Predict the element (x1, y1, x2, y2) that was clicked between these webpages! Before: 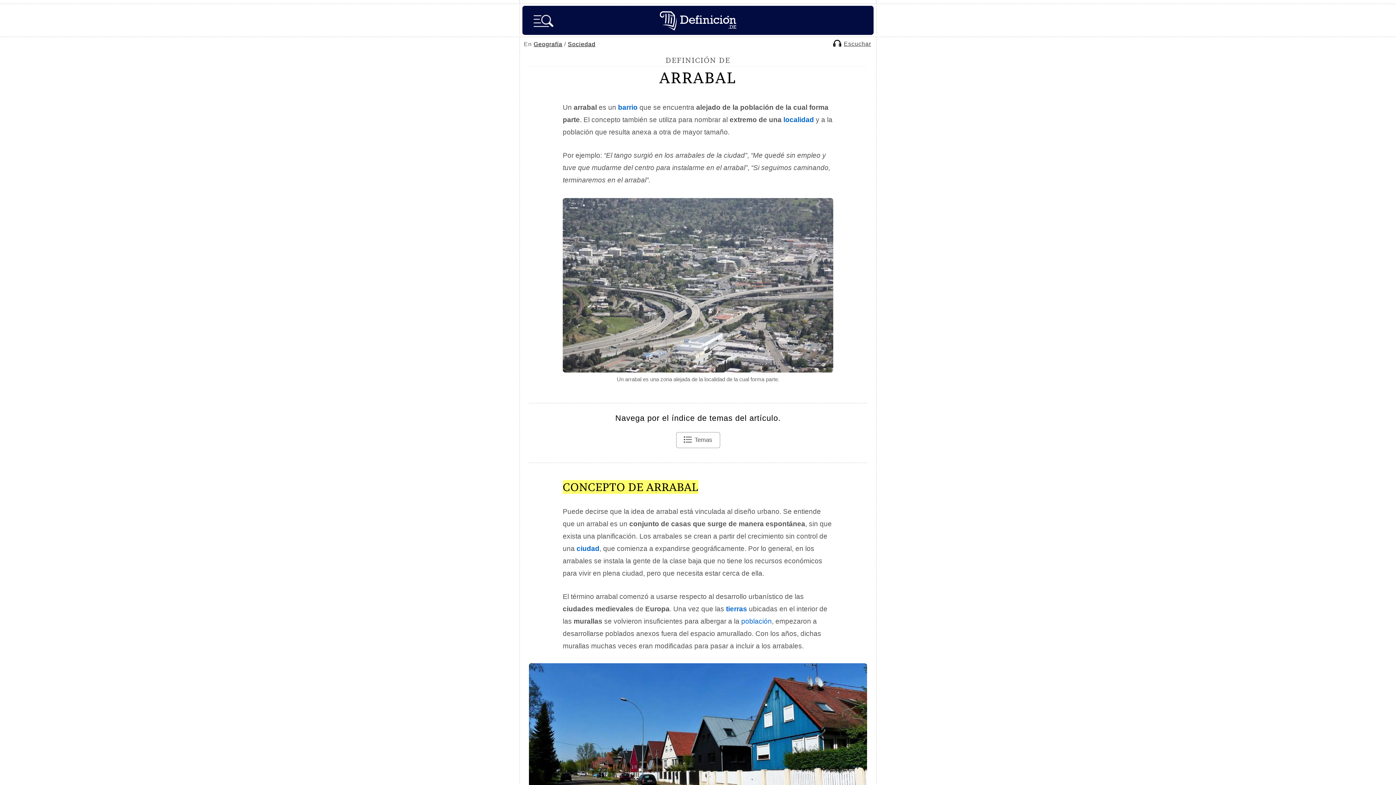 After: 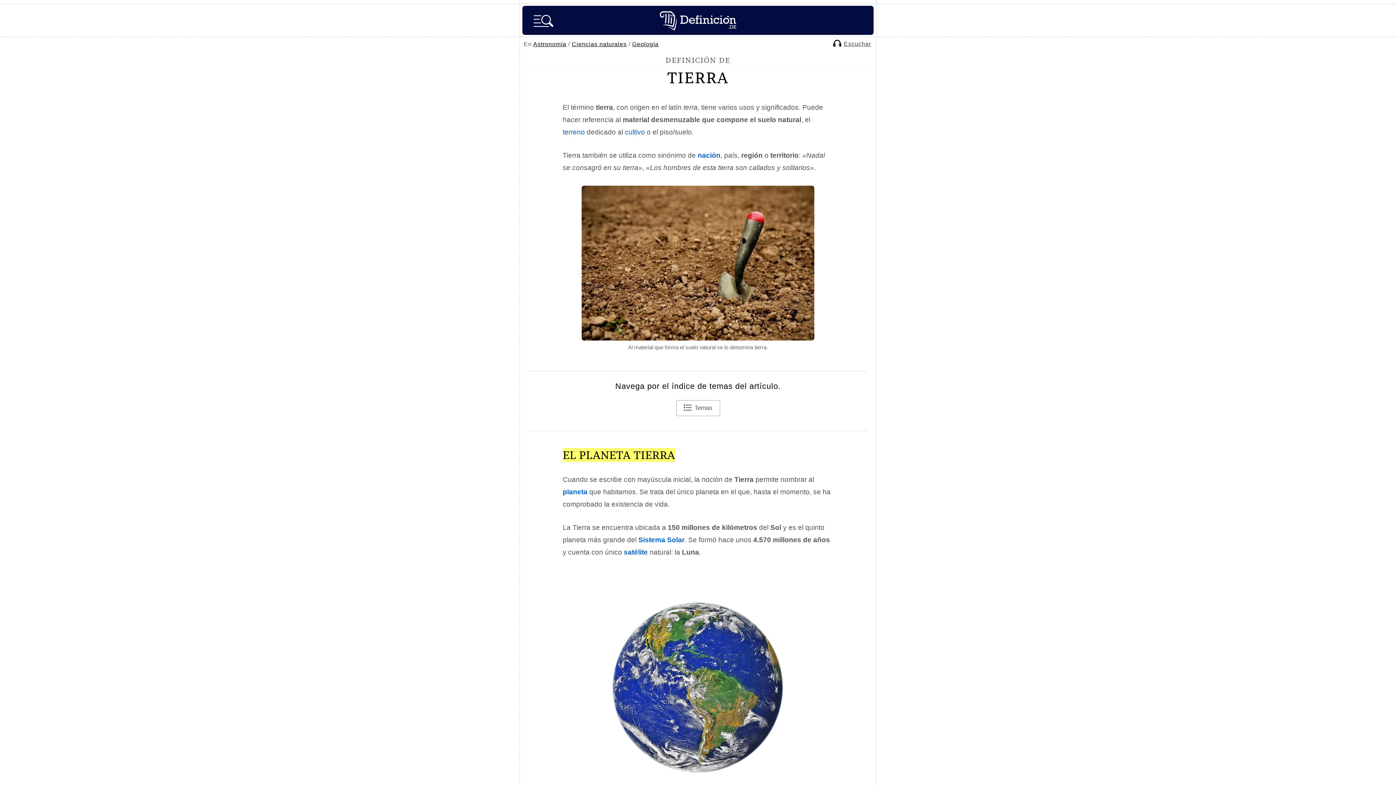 Action: bbox: (726, 605, 747, 612) label: tierras